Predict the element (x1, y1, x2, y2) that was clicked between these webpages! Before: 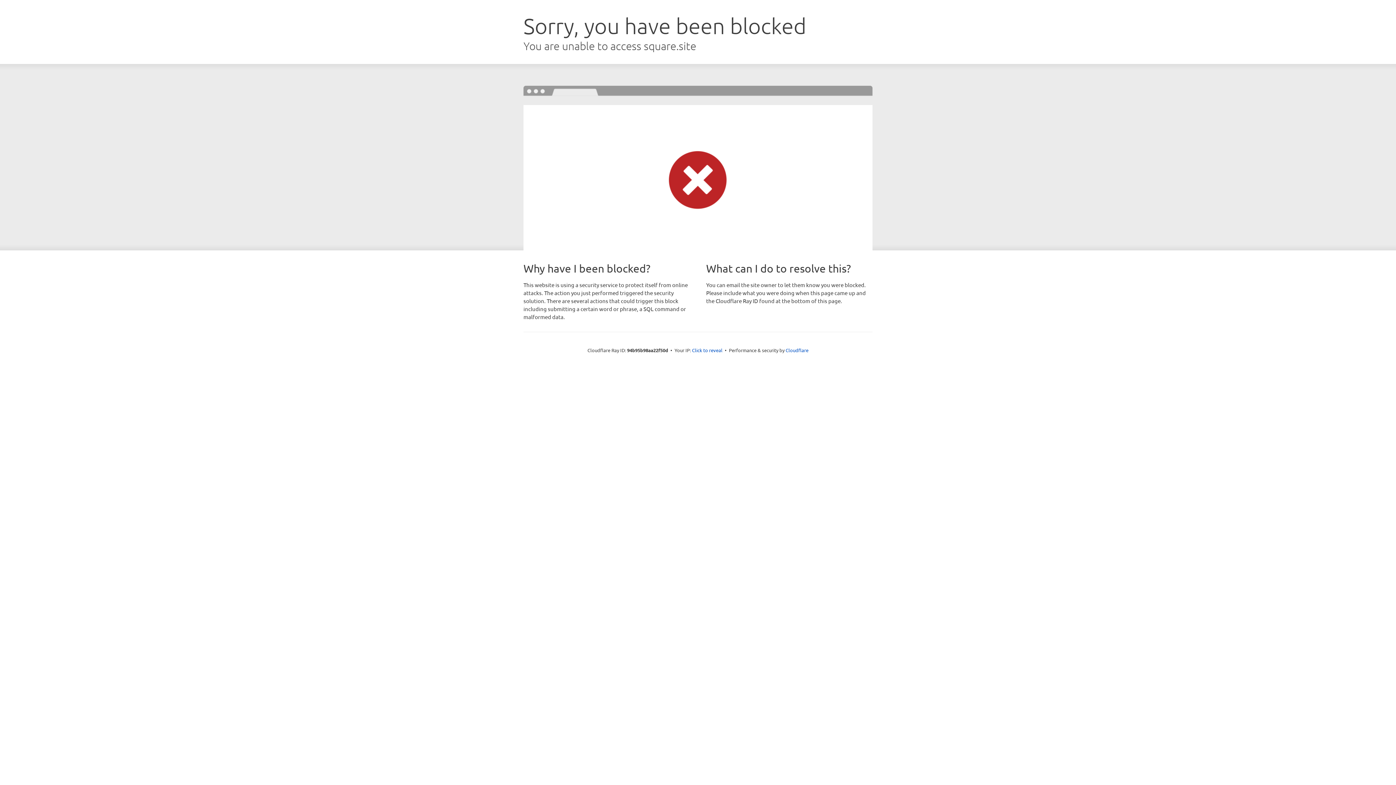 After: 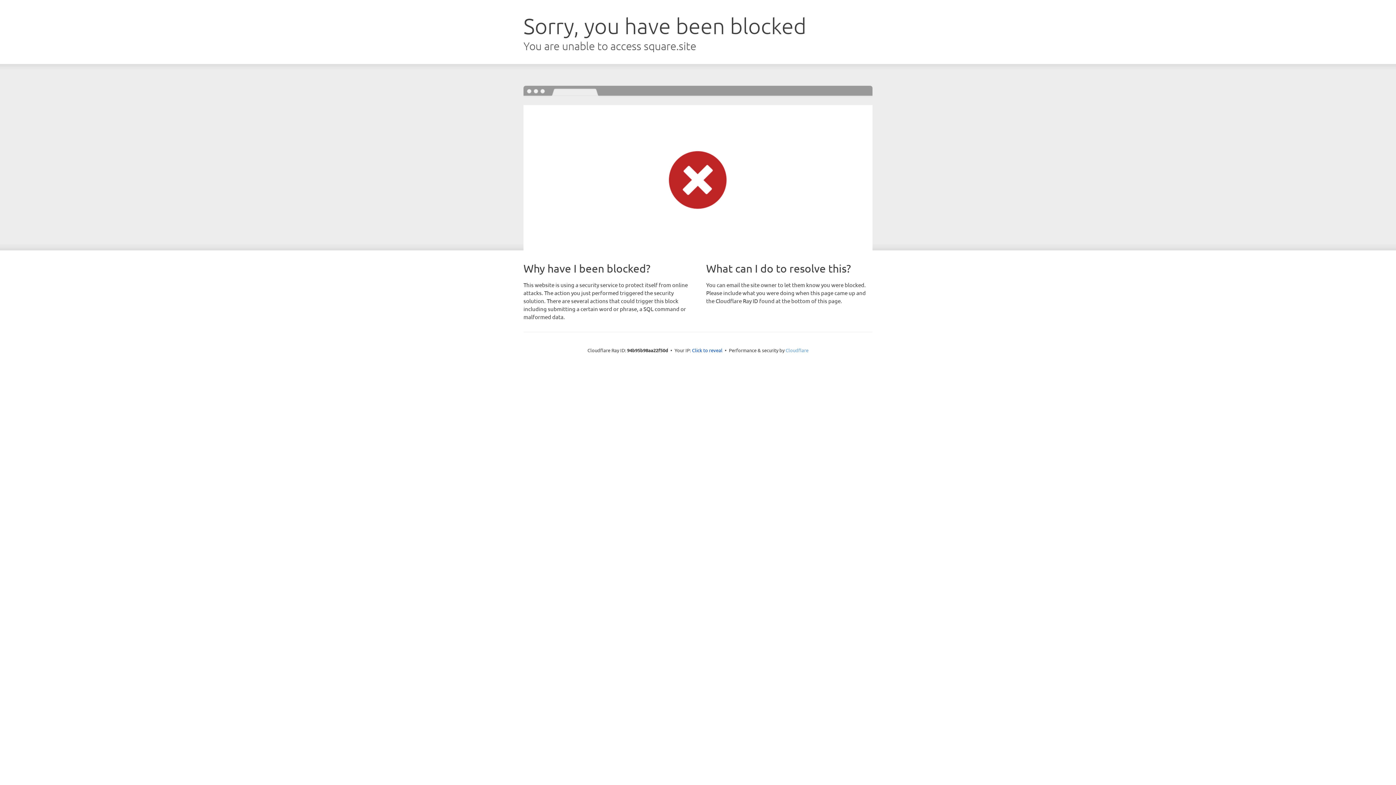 Action: label: Cloudflare bbox: (785, 347, 808, 353)